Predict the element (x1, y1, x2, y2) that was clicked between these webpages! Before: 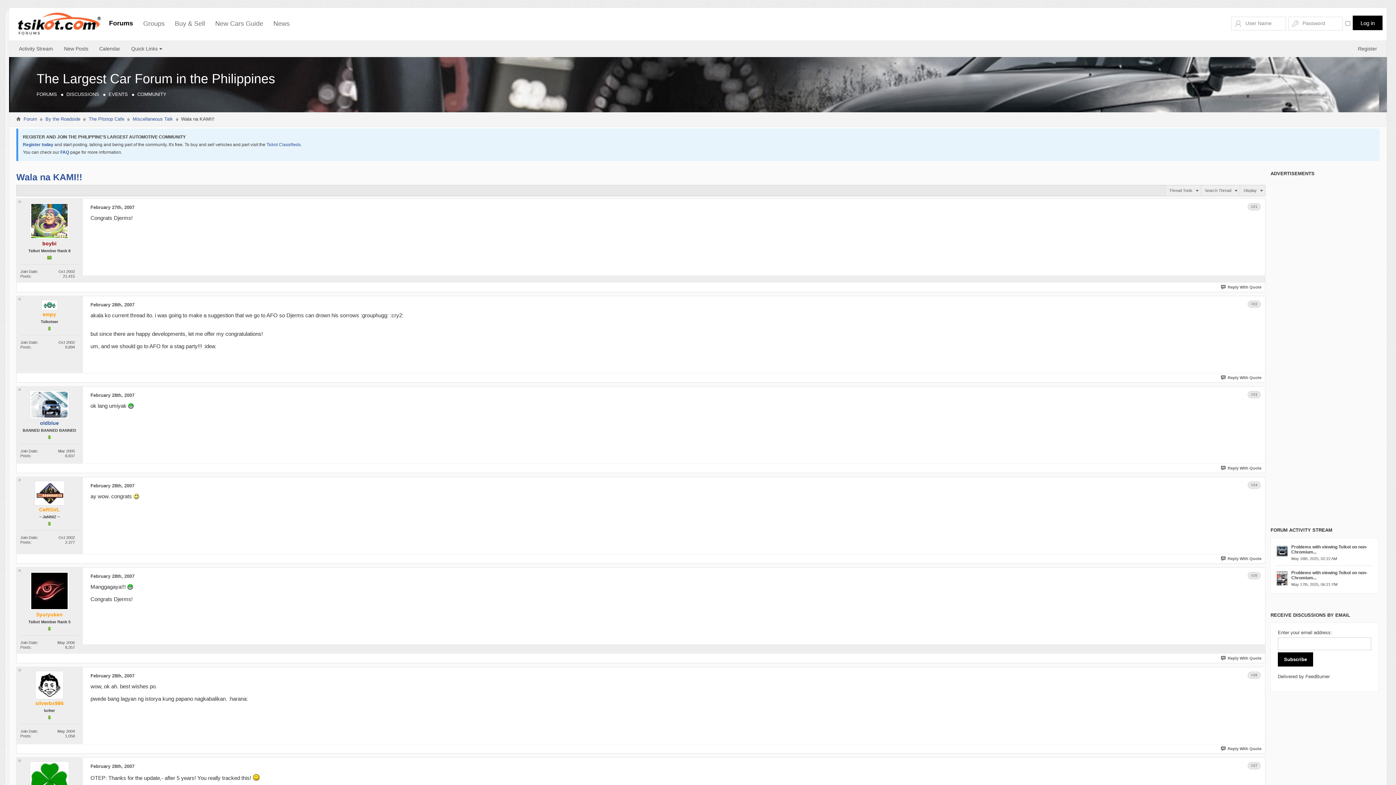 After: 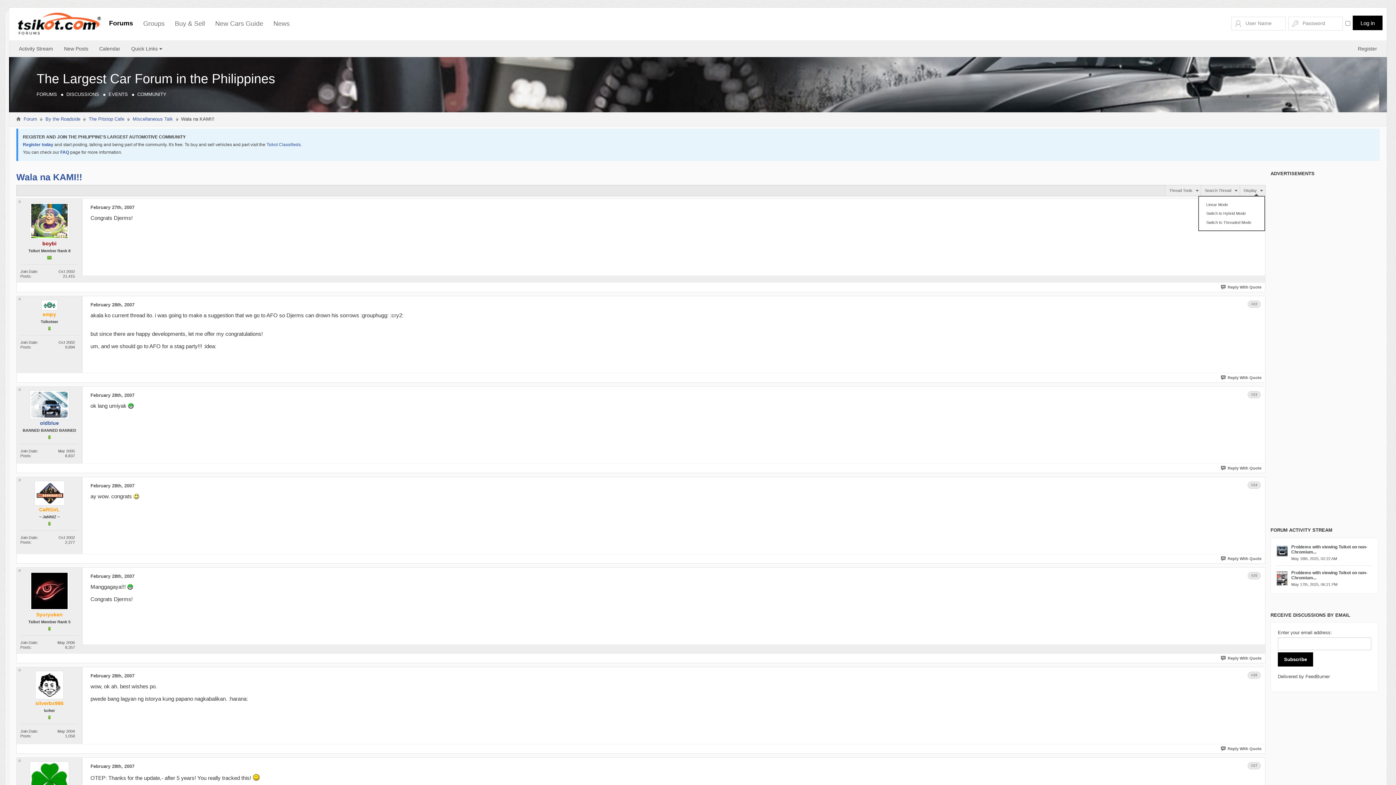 Action: bbox: (1240, 185, 1265, 195) label: Display